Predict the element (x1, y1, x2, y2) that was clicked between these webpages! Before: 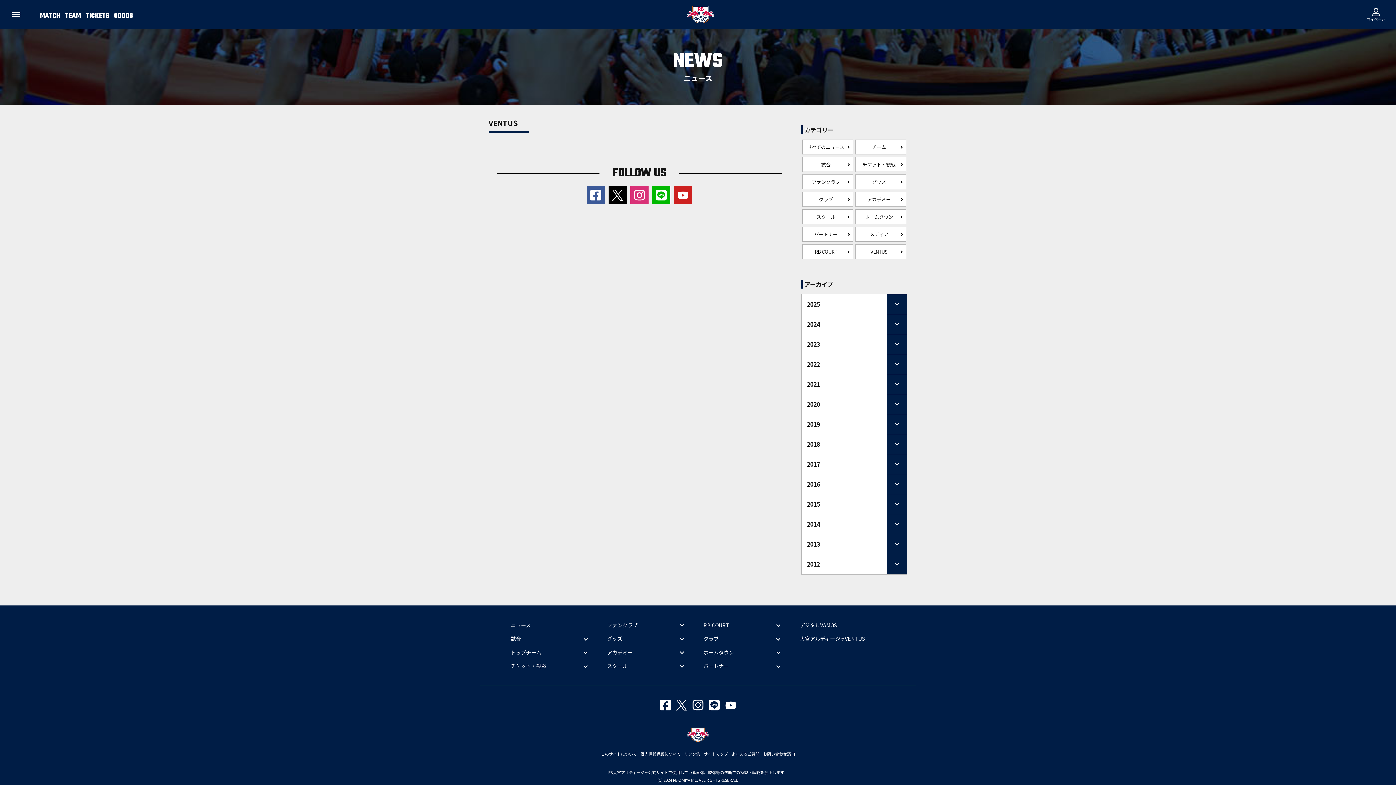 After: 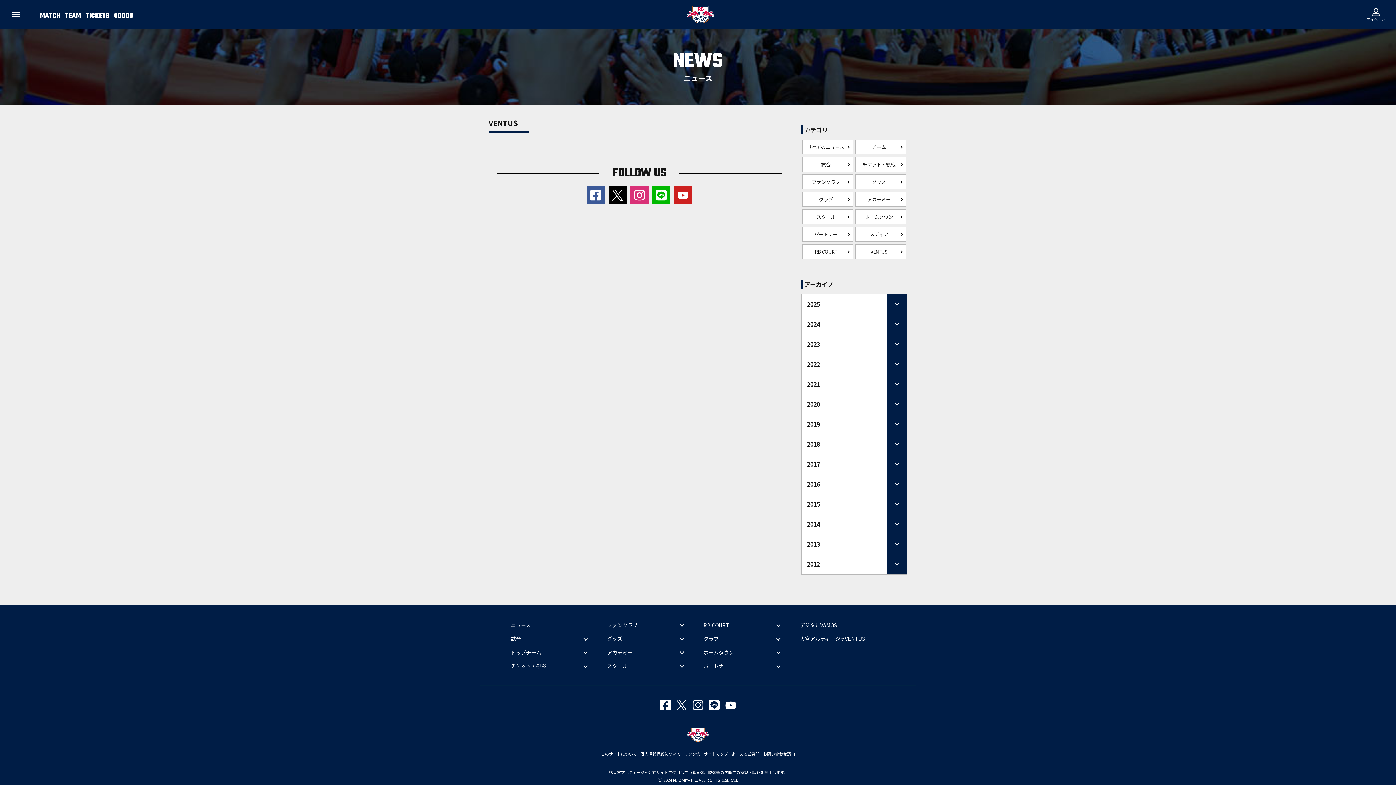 Action: bbox: (612, 189, 623, 202)